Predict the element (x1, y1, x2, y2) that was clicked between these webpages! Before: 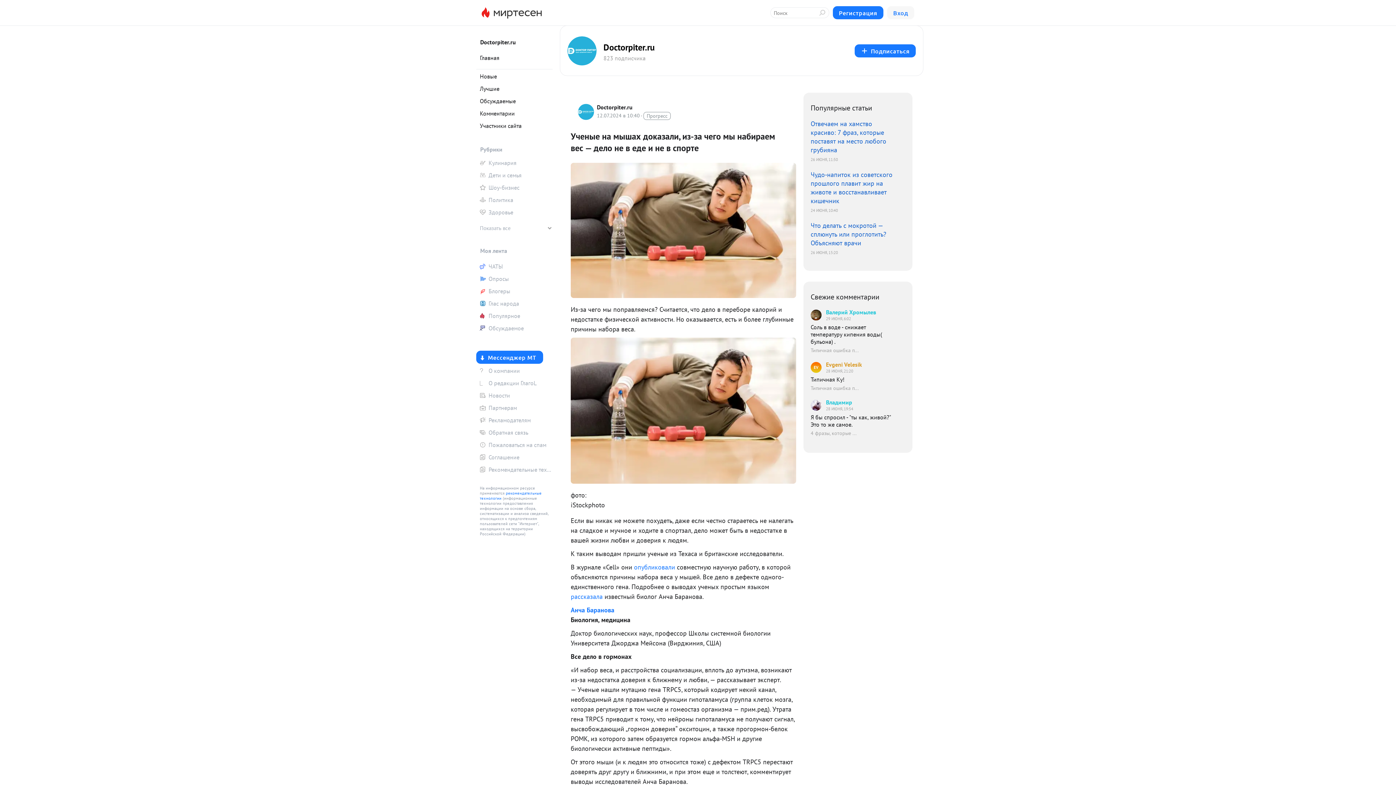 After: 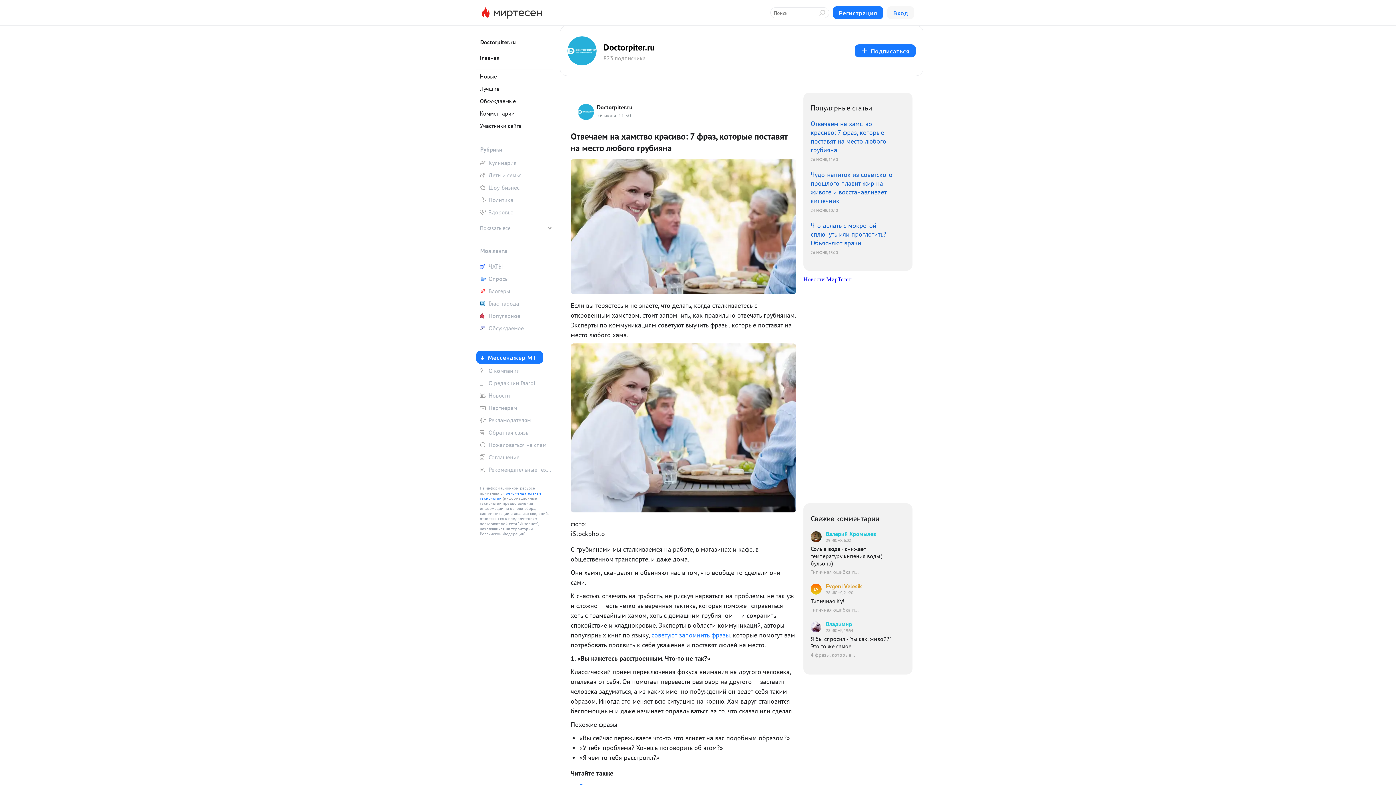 Action: label: Отвечаем на хамство красиво: 7 фраз, которые поставят на место любого грубияна
26 ИЮНЯ, 11:50 bbox: (810, 119, 898, 162)